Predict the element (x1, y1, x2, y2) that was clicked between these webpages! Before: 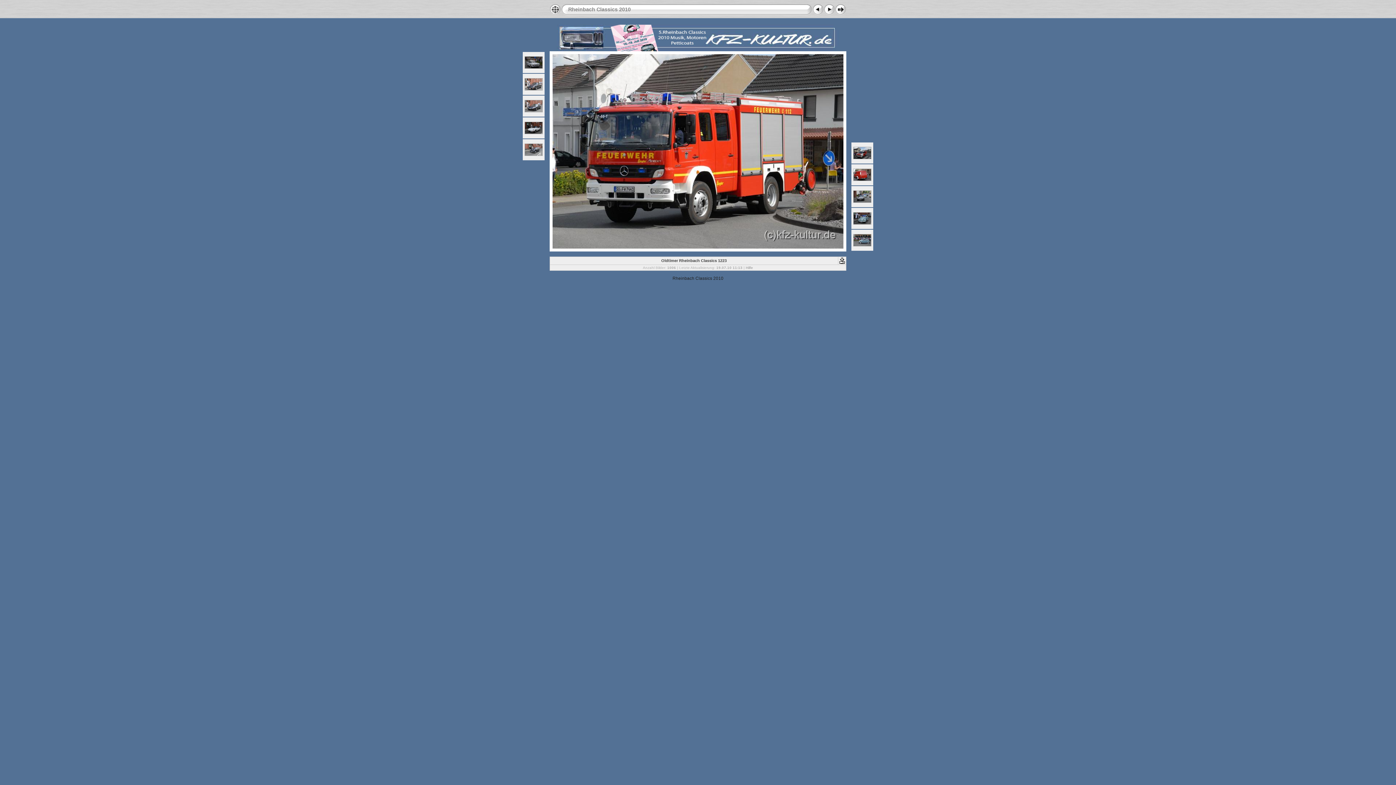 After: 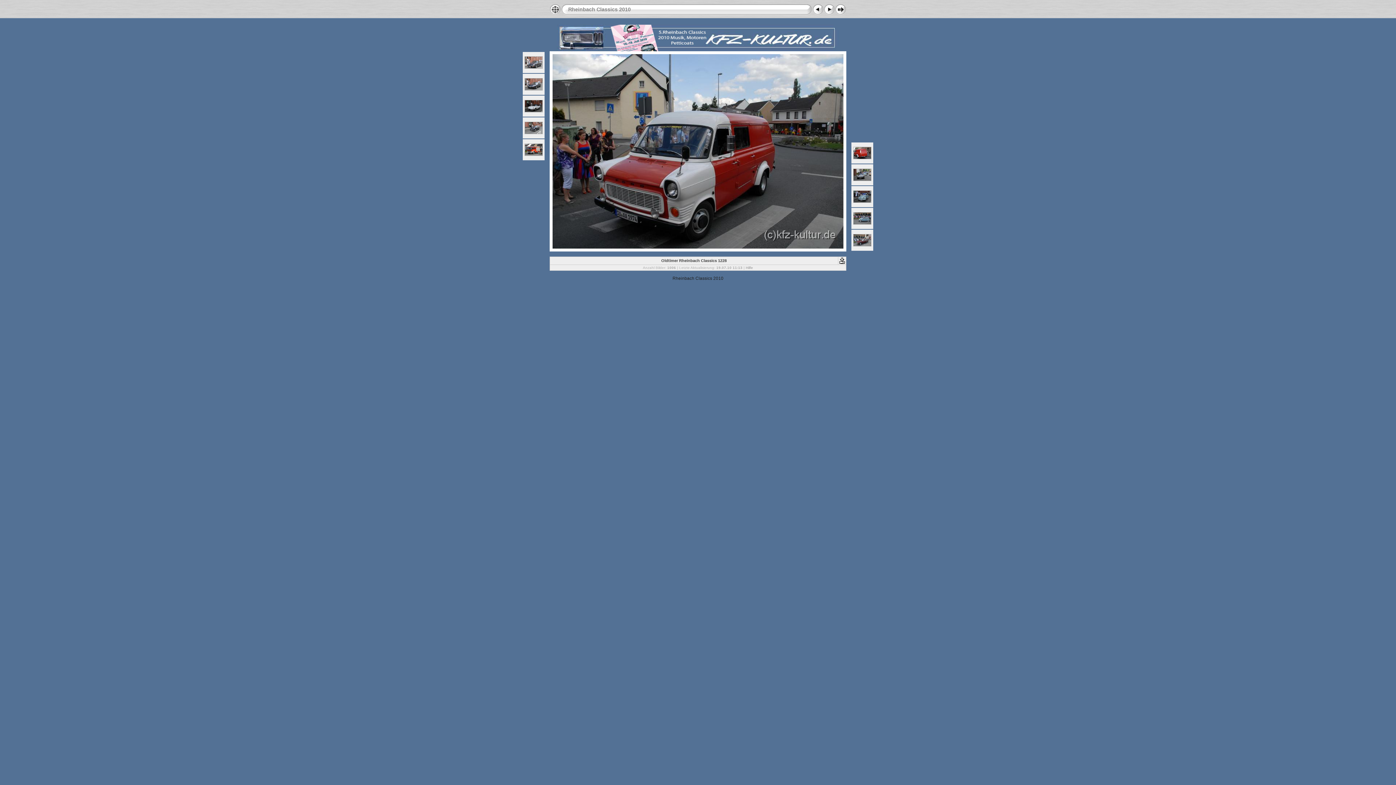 Action: bbox: (853, 155, 871, 160)